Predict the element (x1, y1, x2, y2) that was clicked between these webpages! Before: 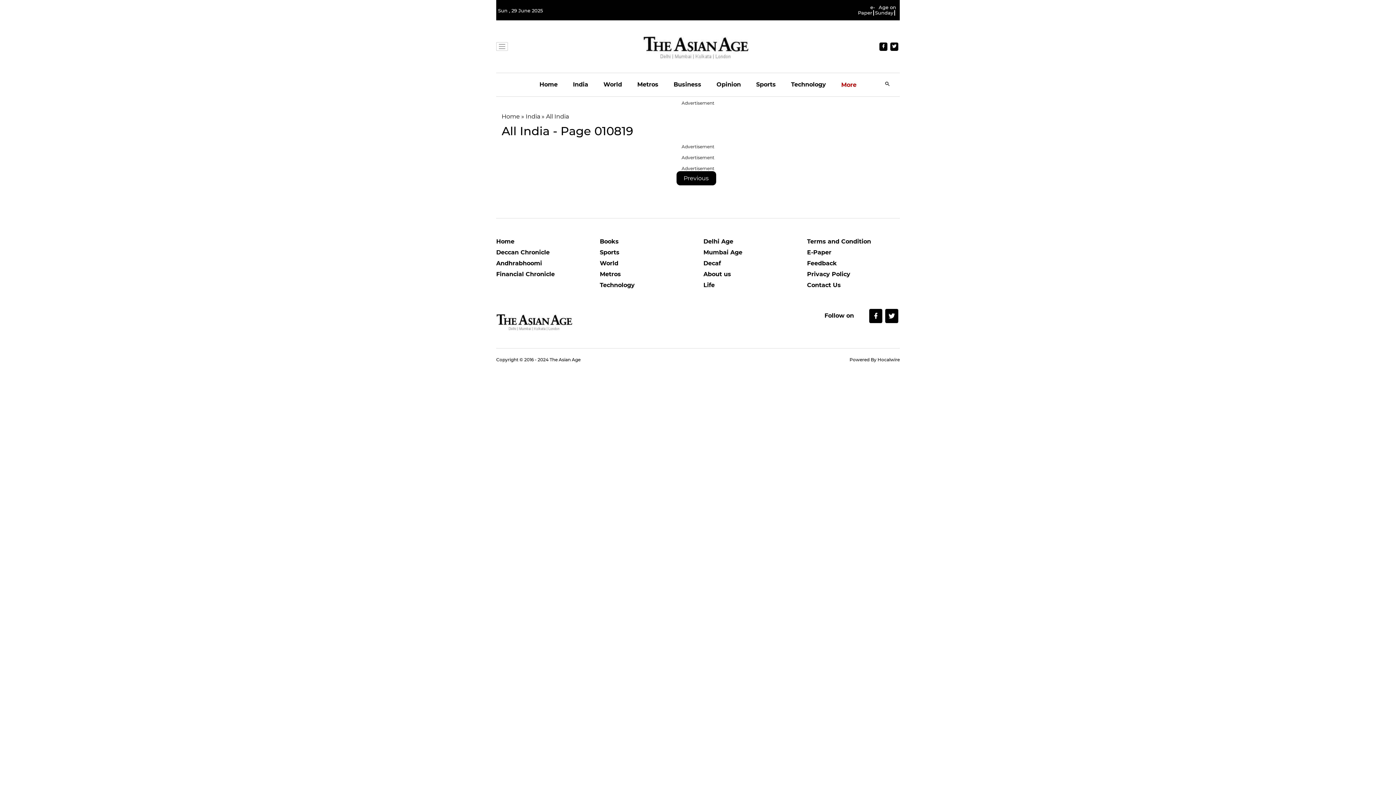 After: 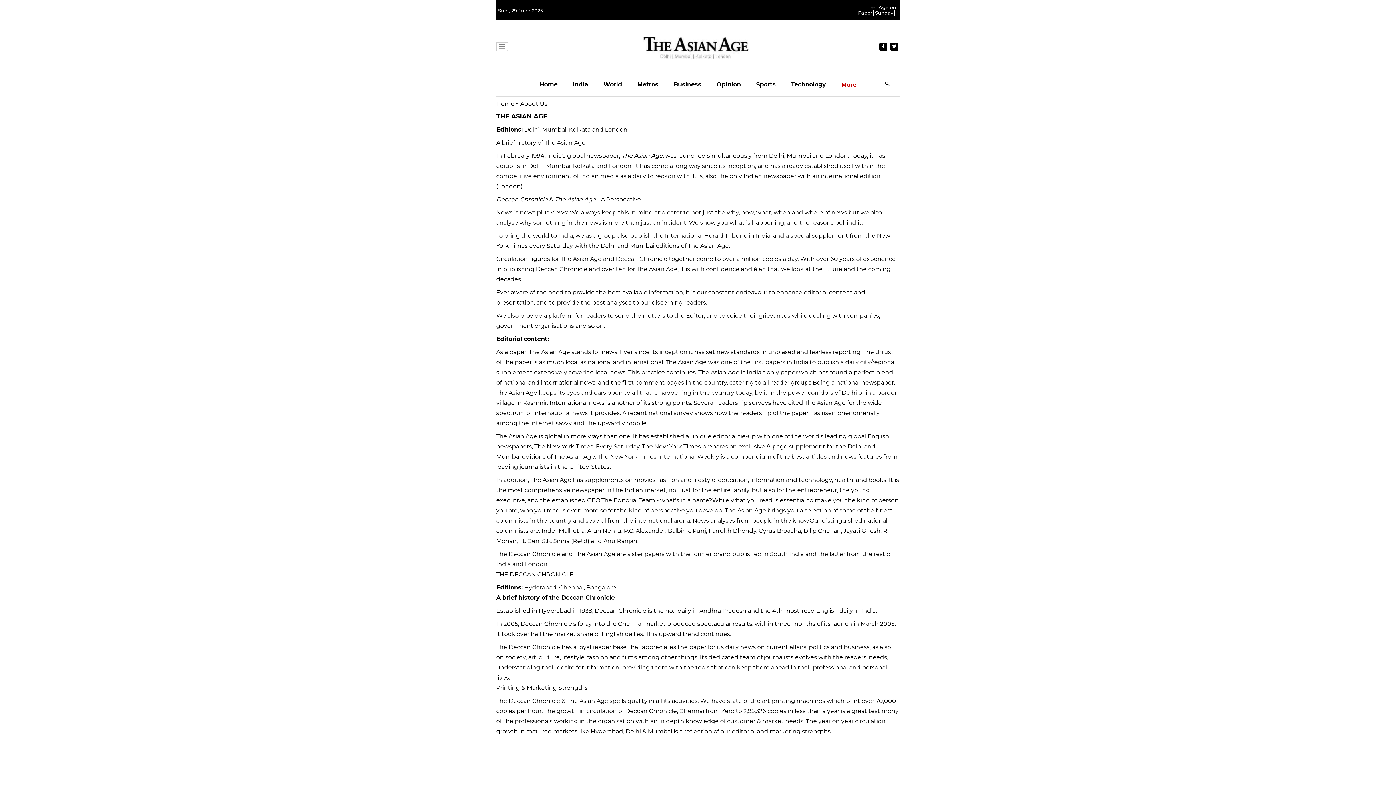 Action: label: About us bbox: (703, 270, 796, 281)